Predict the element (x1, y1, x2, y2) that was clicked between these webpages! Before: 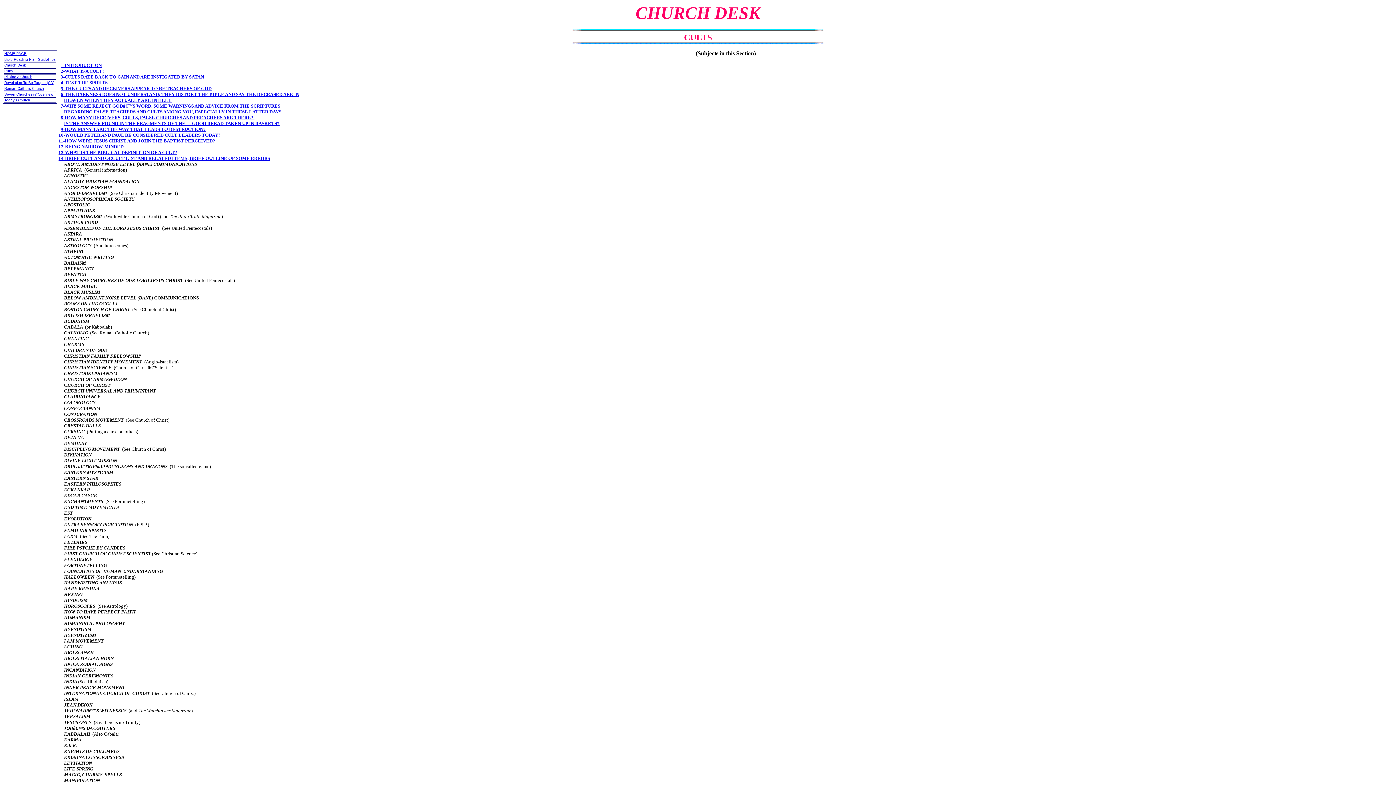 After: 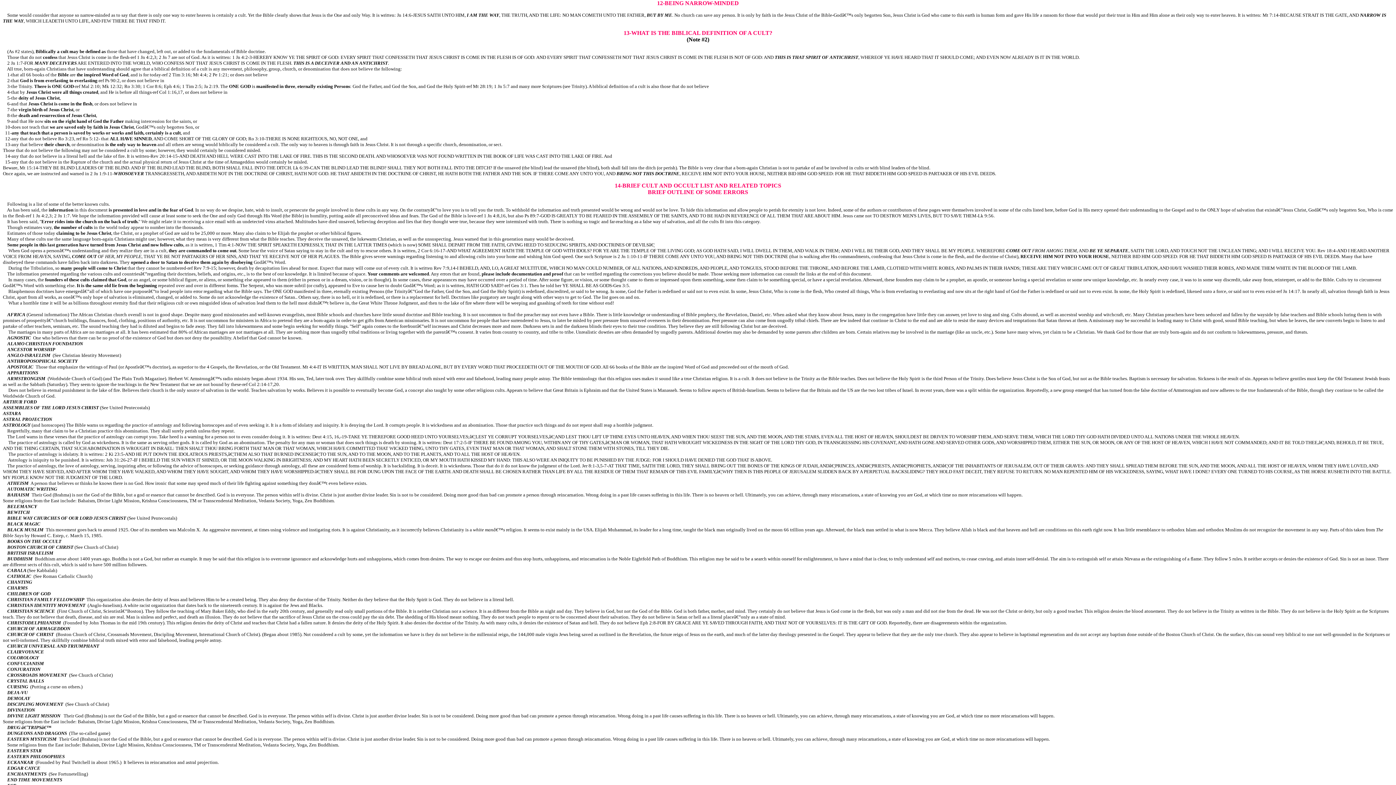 Action: label: 12-BEING NARROW-MINDED bbox: (58, 144, 123, 149)